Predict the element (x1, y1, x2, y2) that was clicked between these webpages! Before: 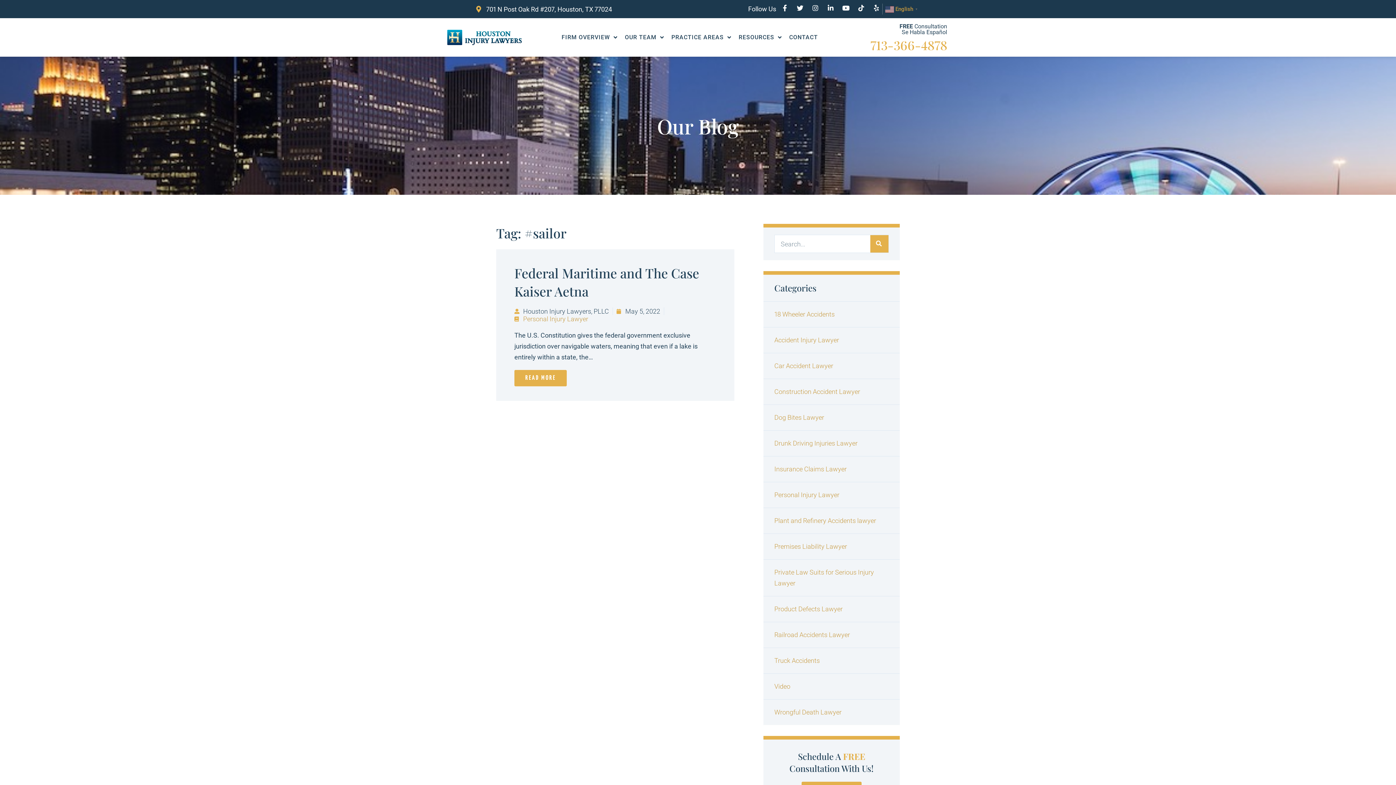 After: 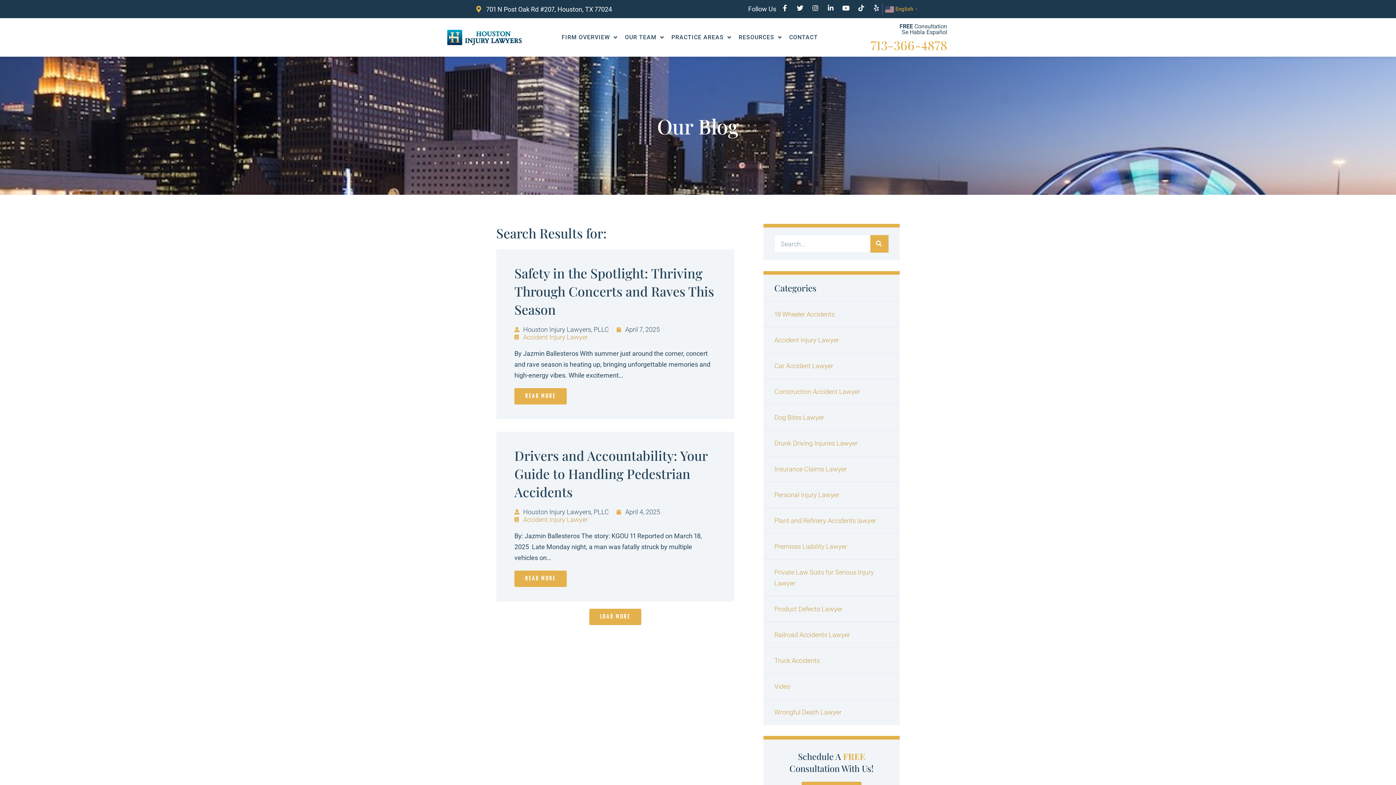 Action: label: Search bbox: (870, 235, 888, 252)